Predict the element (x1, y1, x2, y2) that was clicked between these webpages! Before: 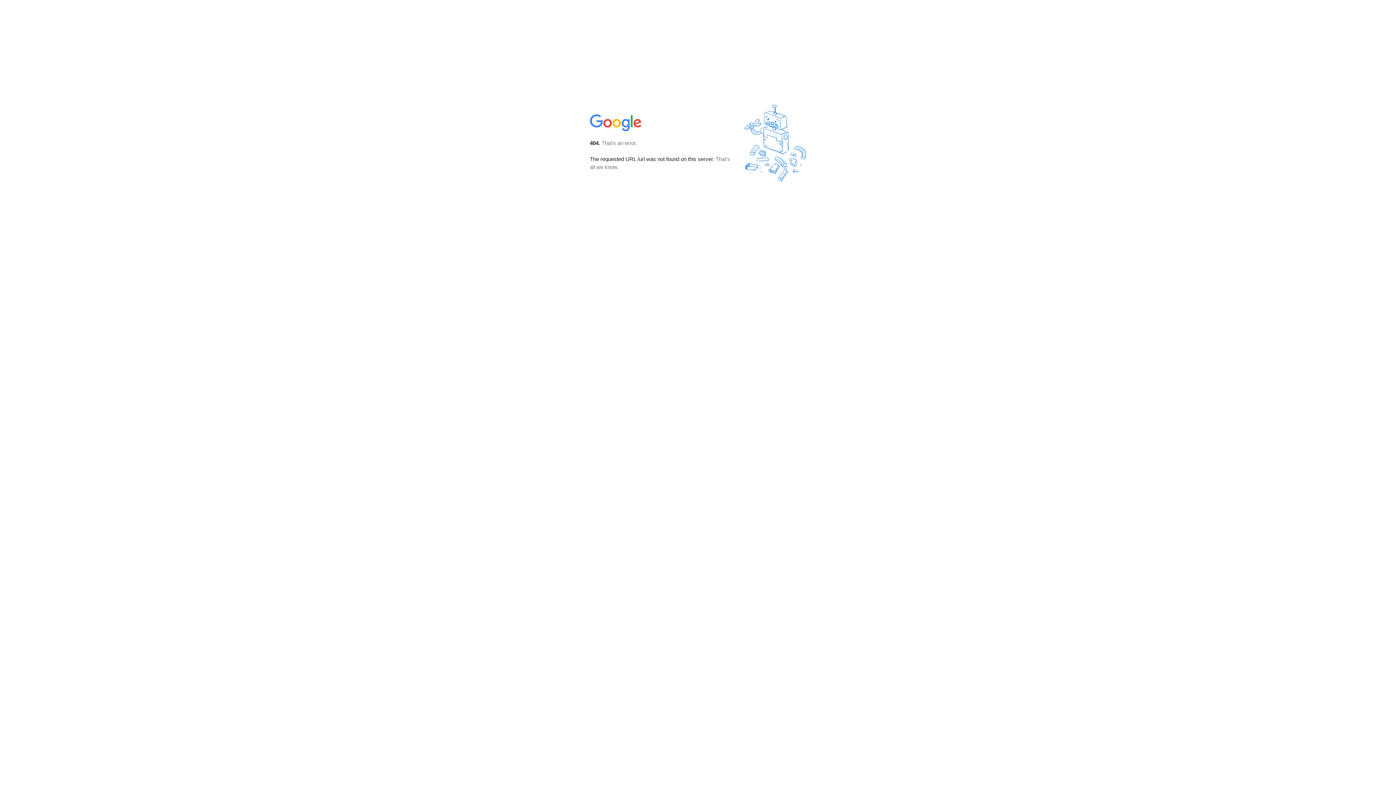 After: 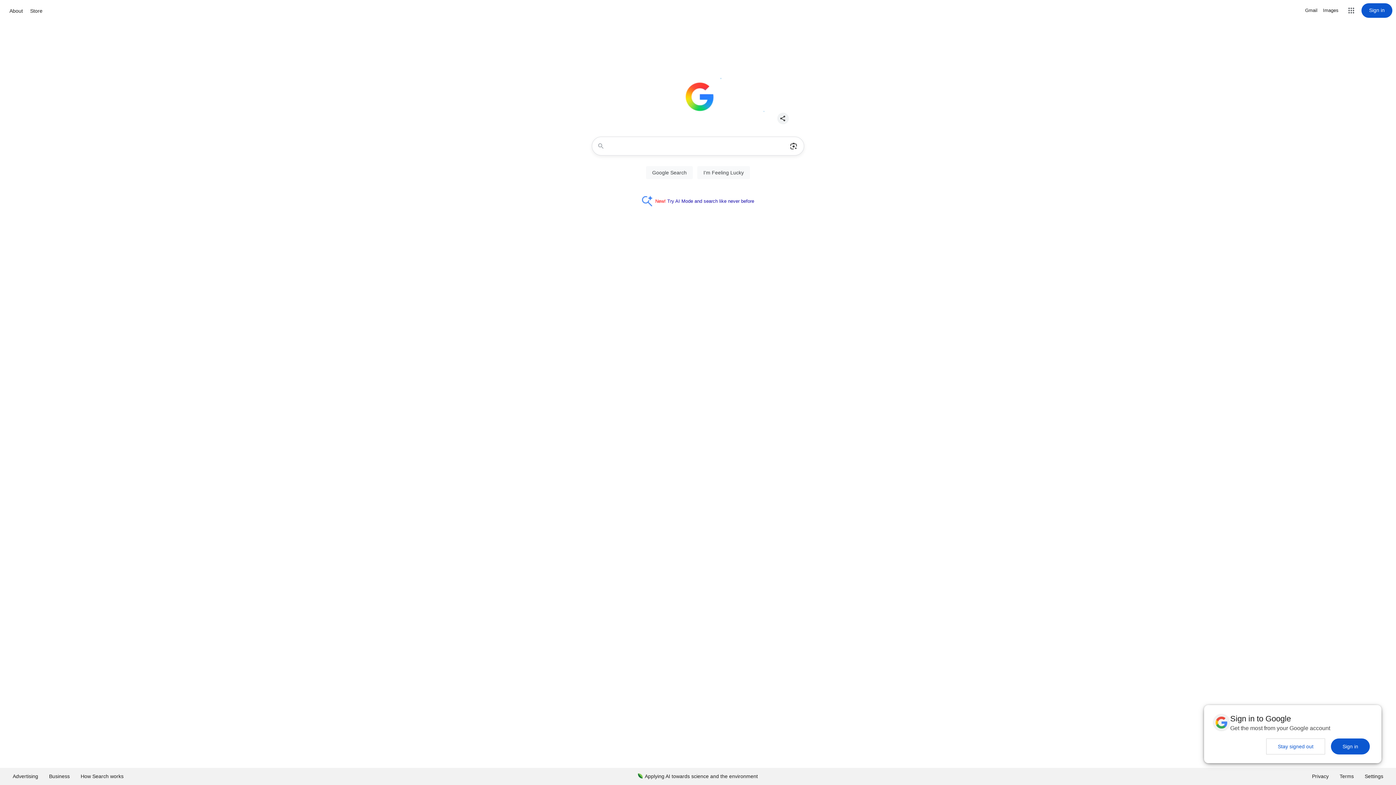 Action: bbox: (590, 127, 642, 134)